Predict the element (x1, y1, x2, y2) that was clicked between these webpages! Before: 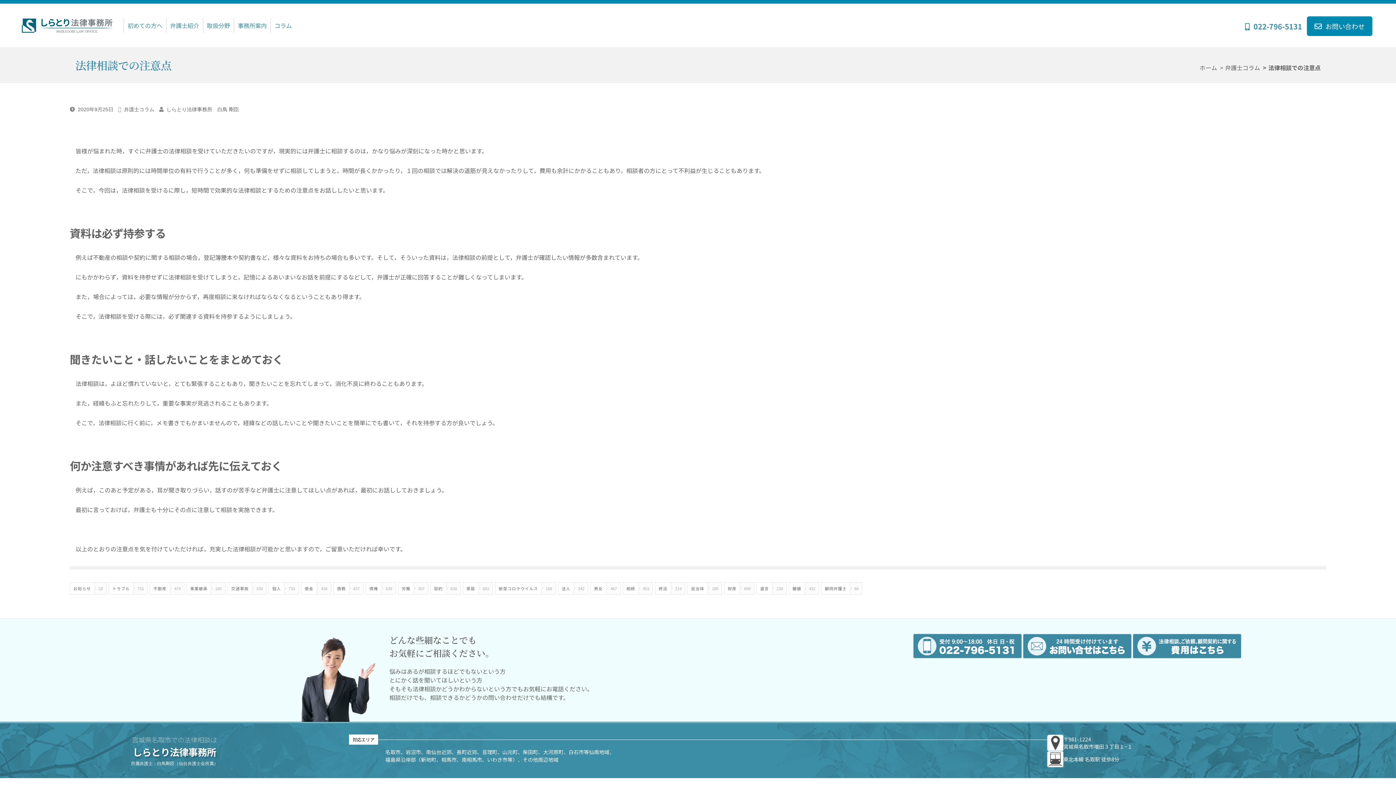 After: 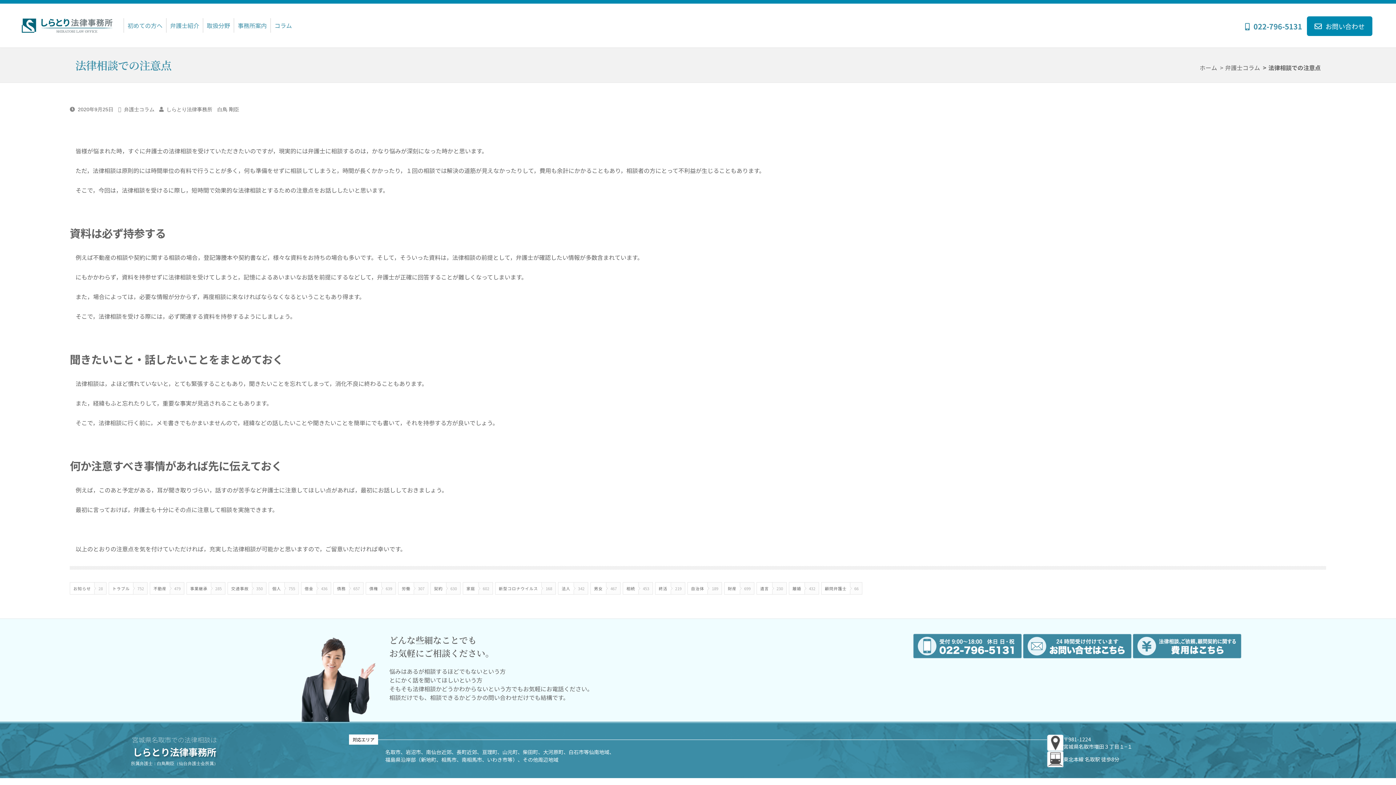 Action: label: 022-796-5131 bbox: (1244, 20, 1303, 33)